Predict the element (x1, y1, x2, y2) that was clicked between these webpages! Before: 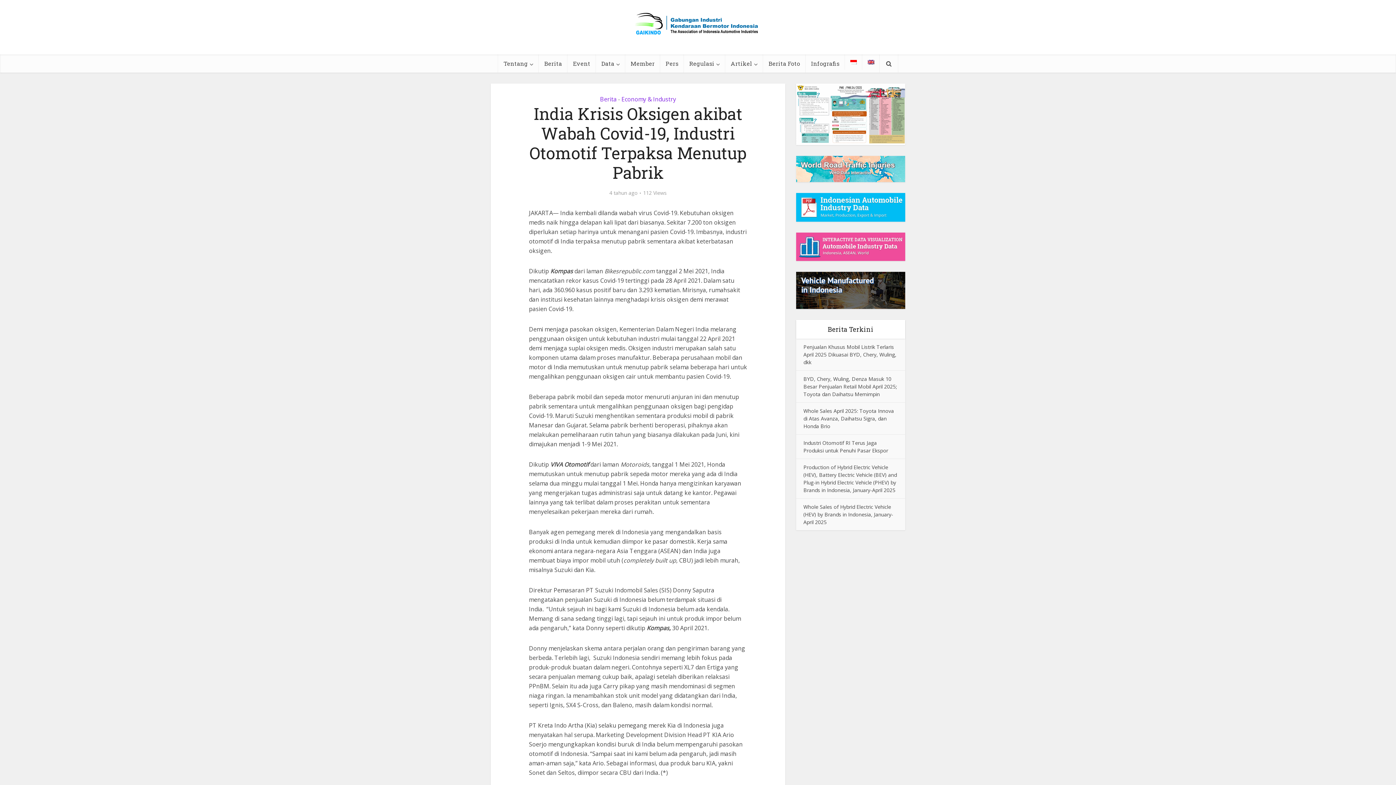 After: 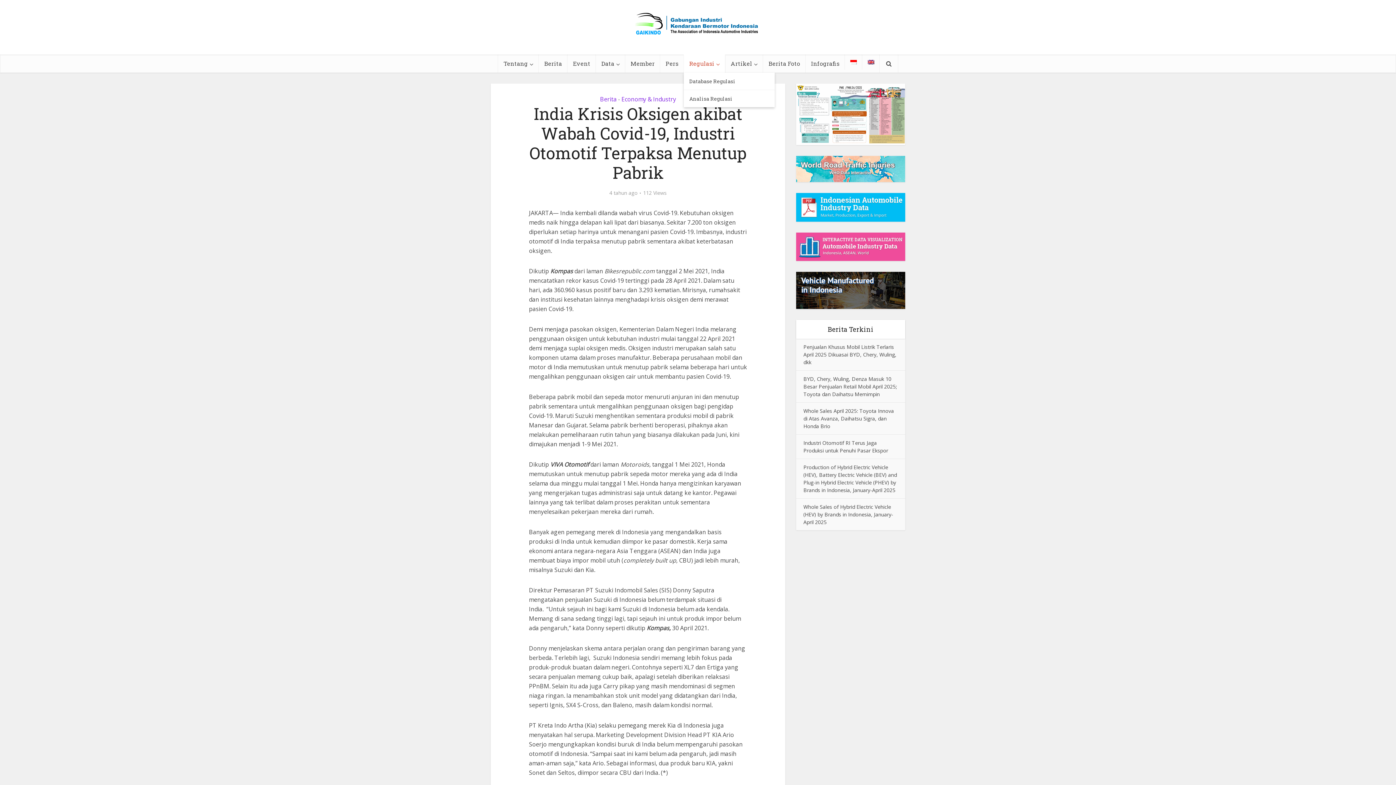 Action: label: Regulasi bbox: (684, 54, 725, 72)